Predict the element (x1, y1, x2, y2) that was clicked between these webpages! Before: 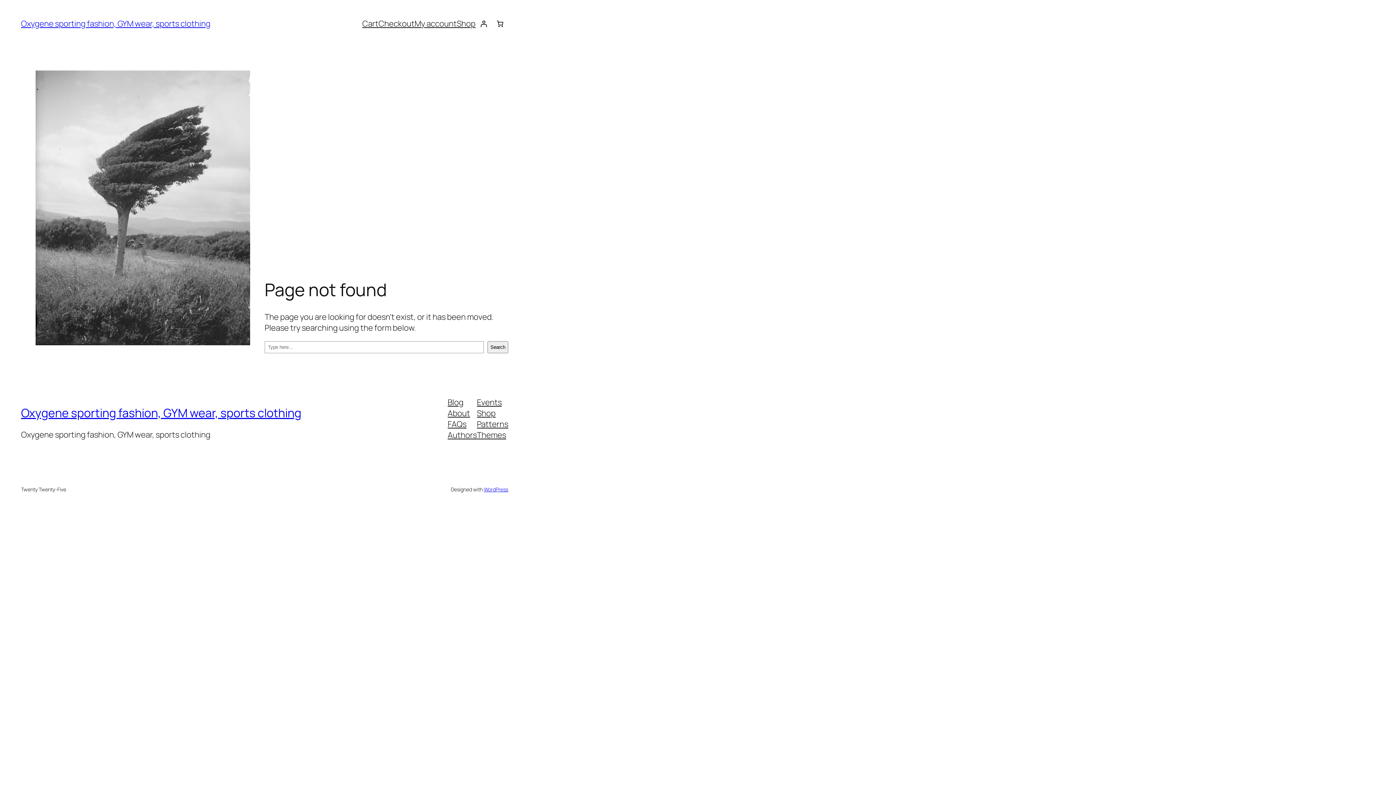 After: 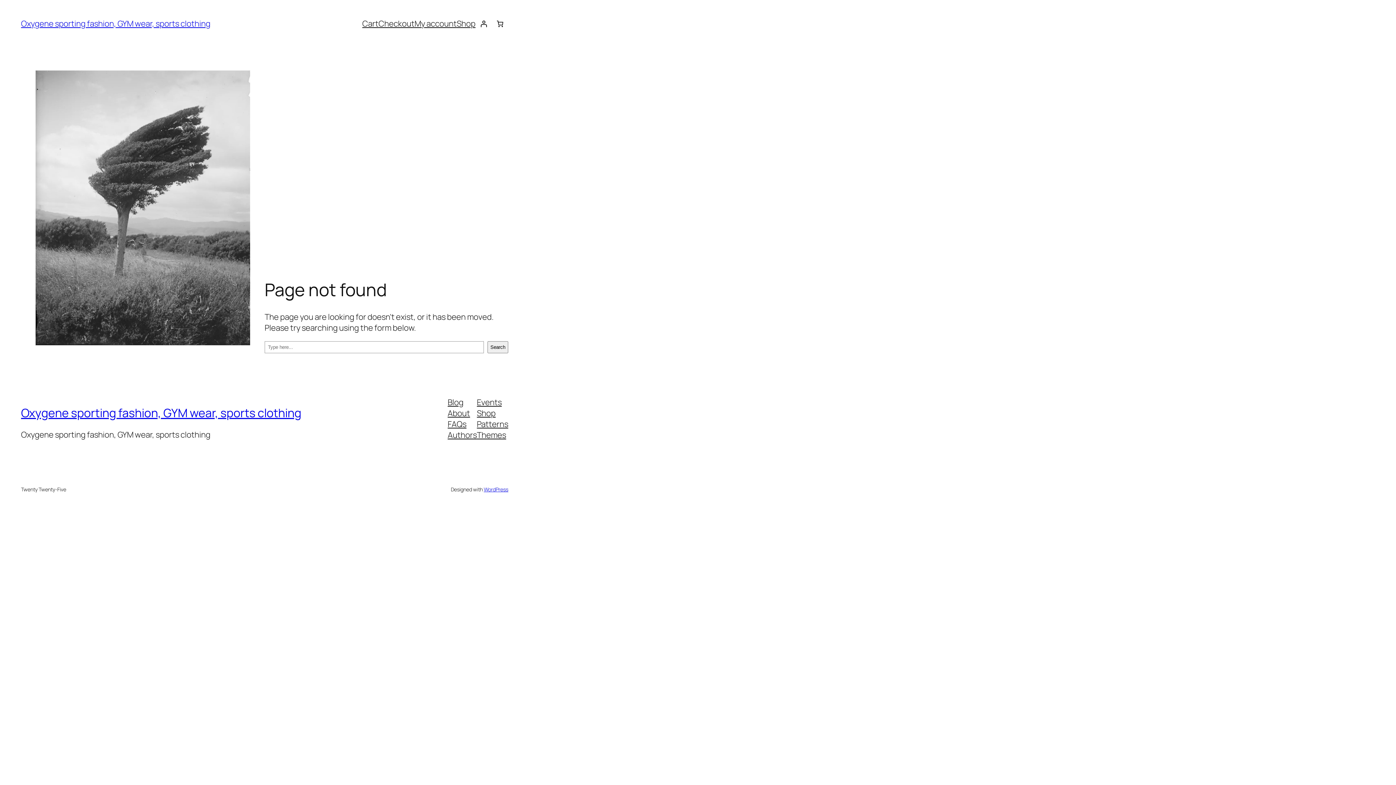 Action: label: Shop bbox: (477, 407, 495, 418)